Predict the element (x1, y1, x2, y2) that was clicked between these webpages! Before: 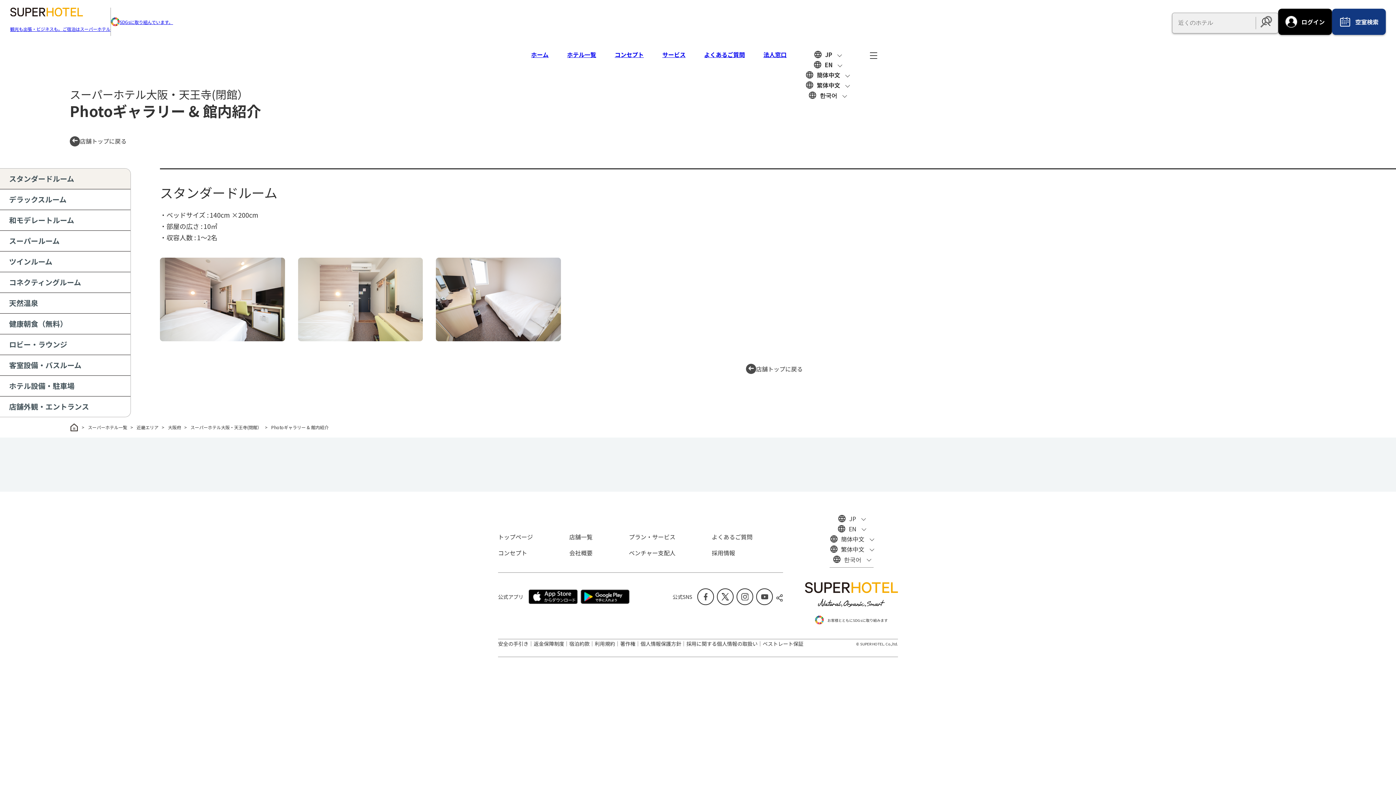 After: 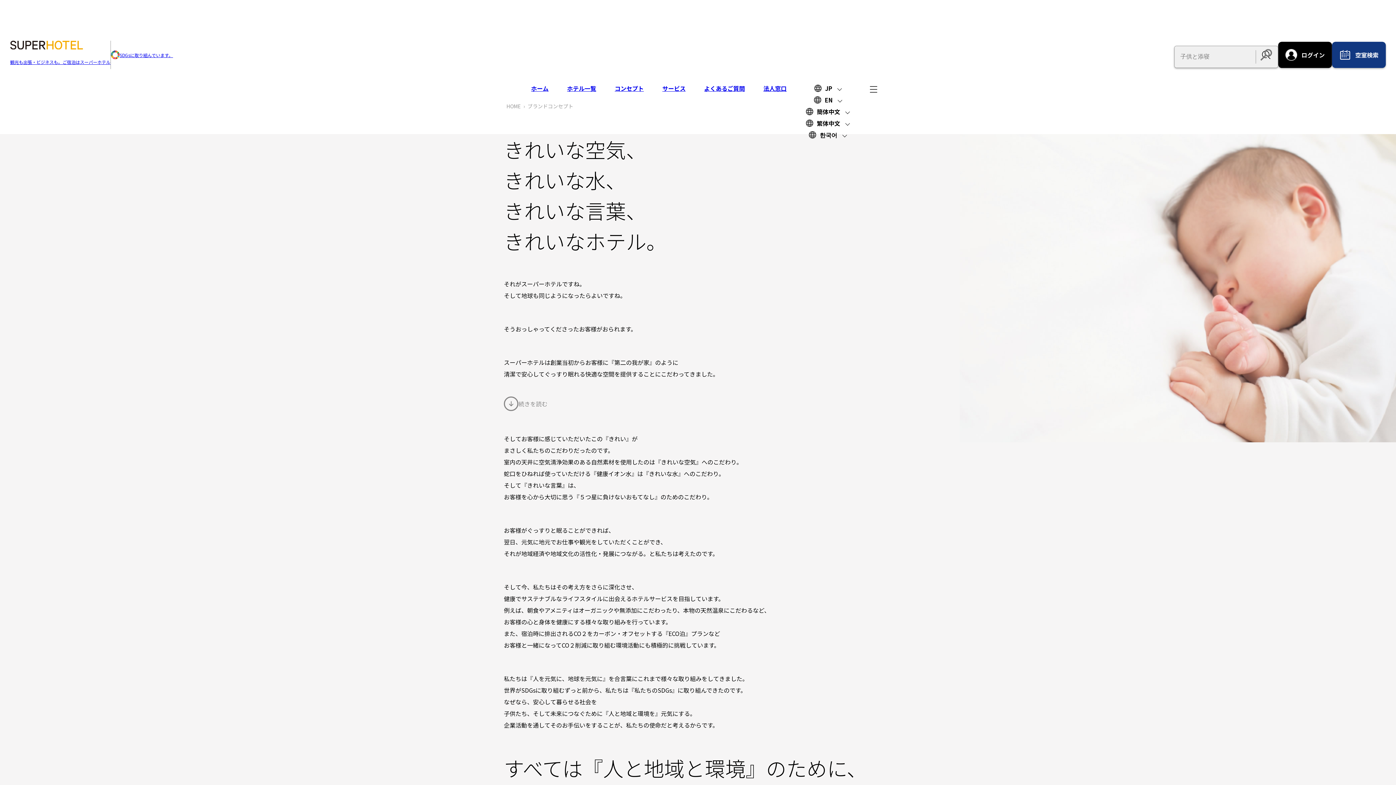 Action: label: コンセプト bbox: (498, 548, 527, 557)